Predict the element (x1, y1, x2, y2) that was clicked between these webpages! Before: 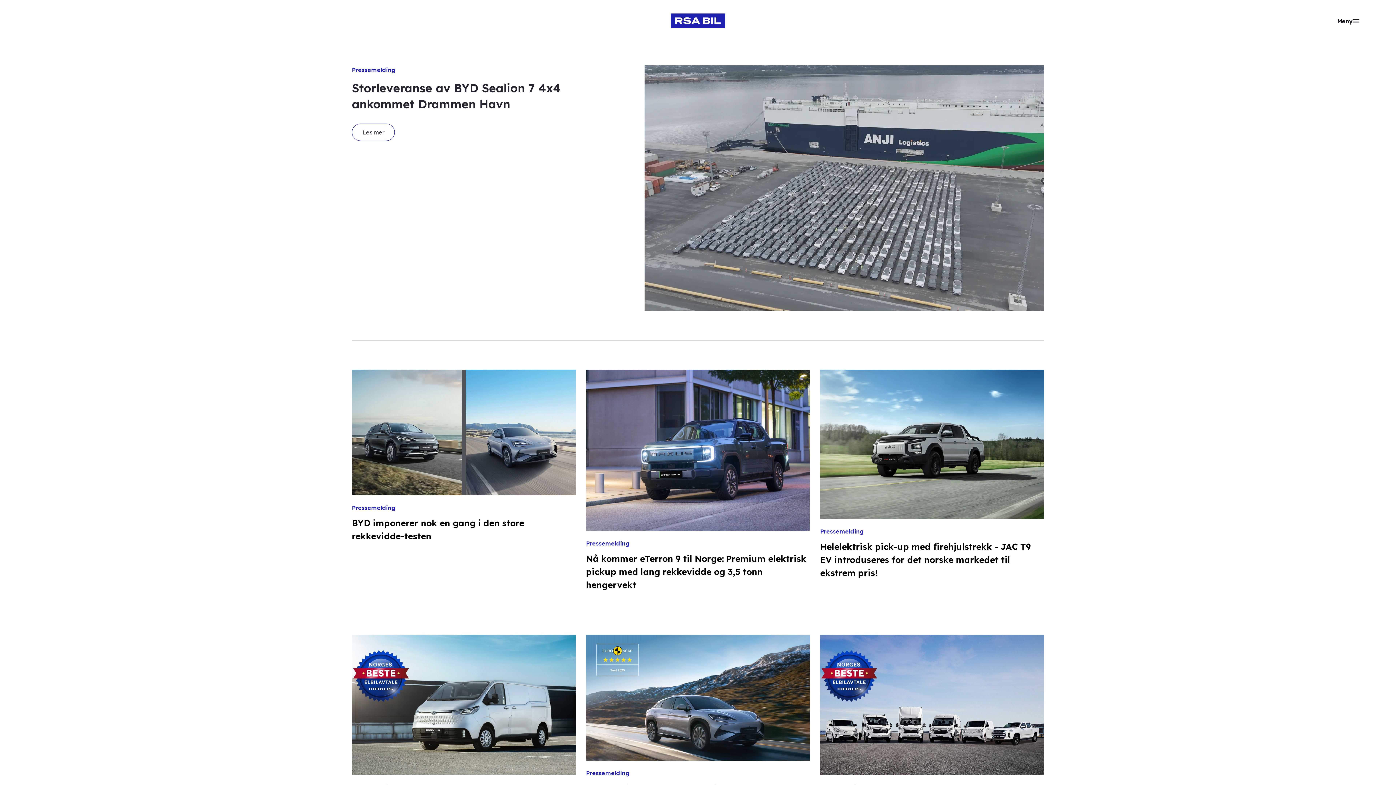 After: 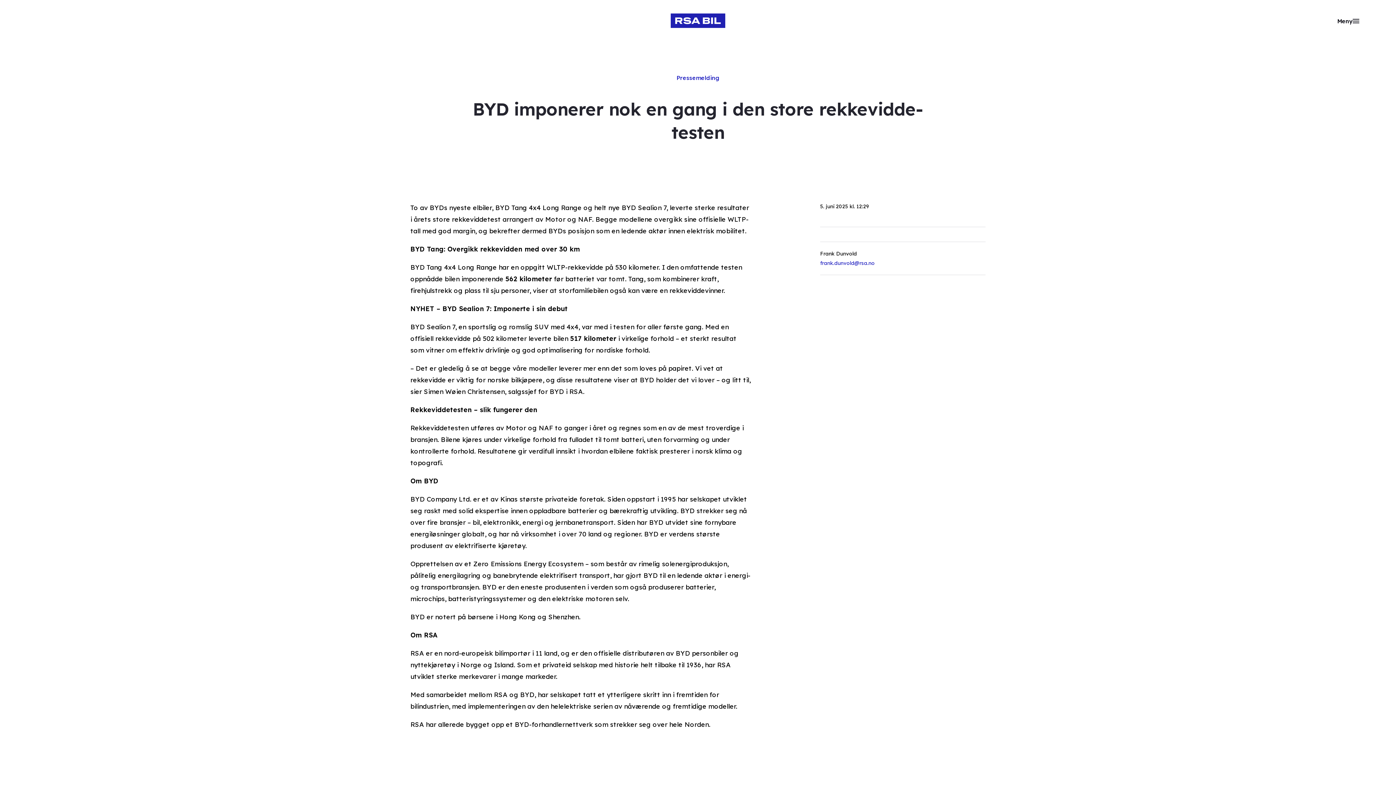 Action: bbox: (352, 369, 576, 600) label: Pressemelding
BYD imponerer nok en gang i den store rekkevidde-testen